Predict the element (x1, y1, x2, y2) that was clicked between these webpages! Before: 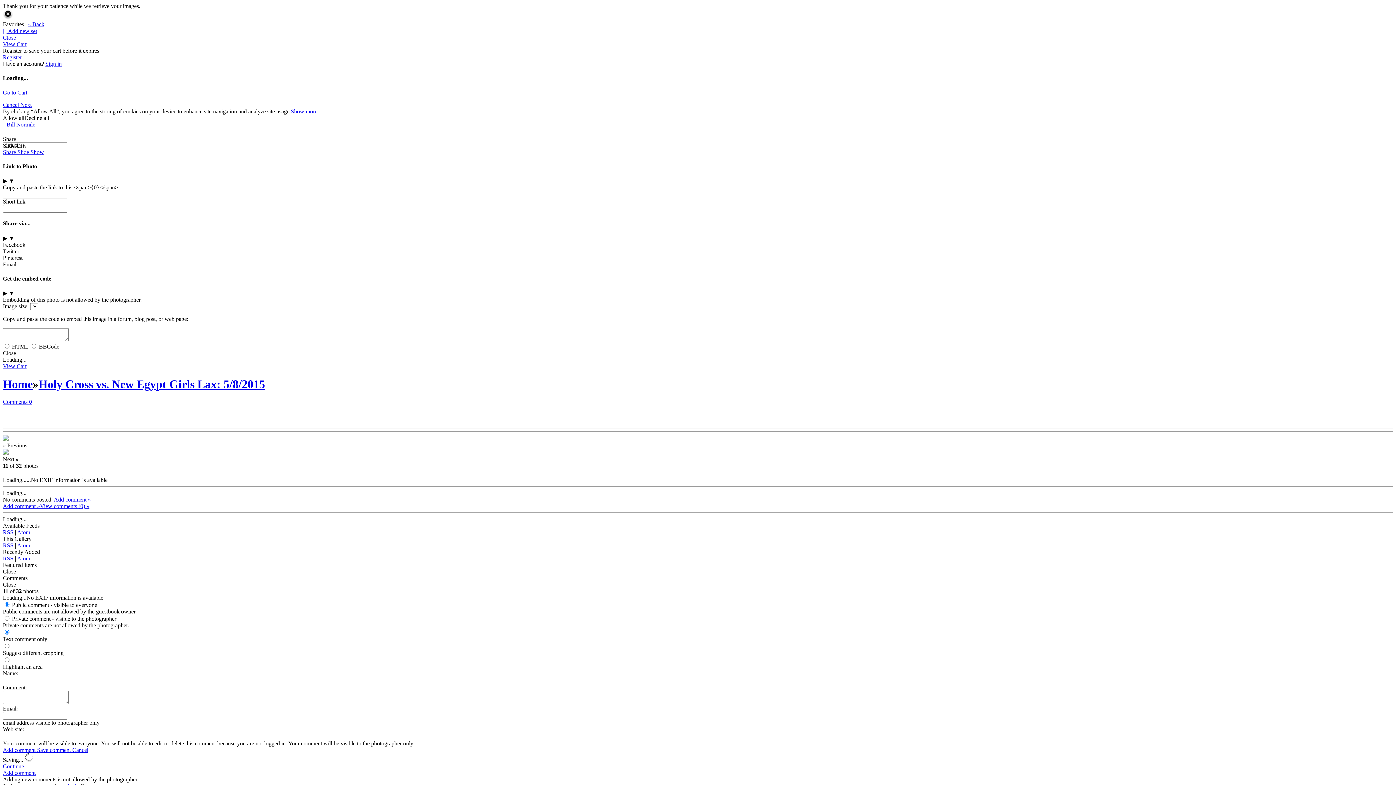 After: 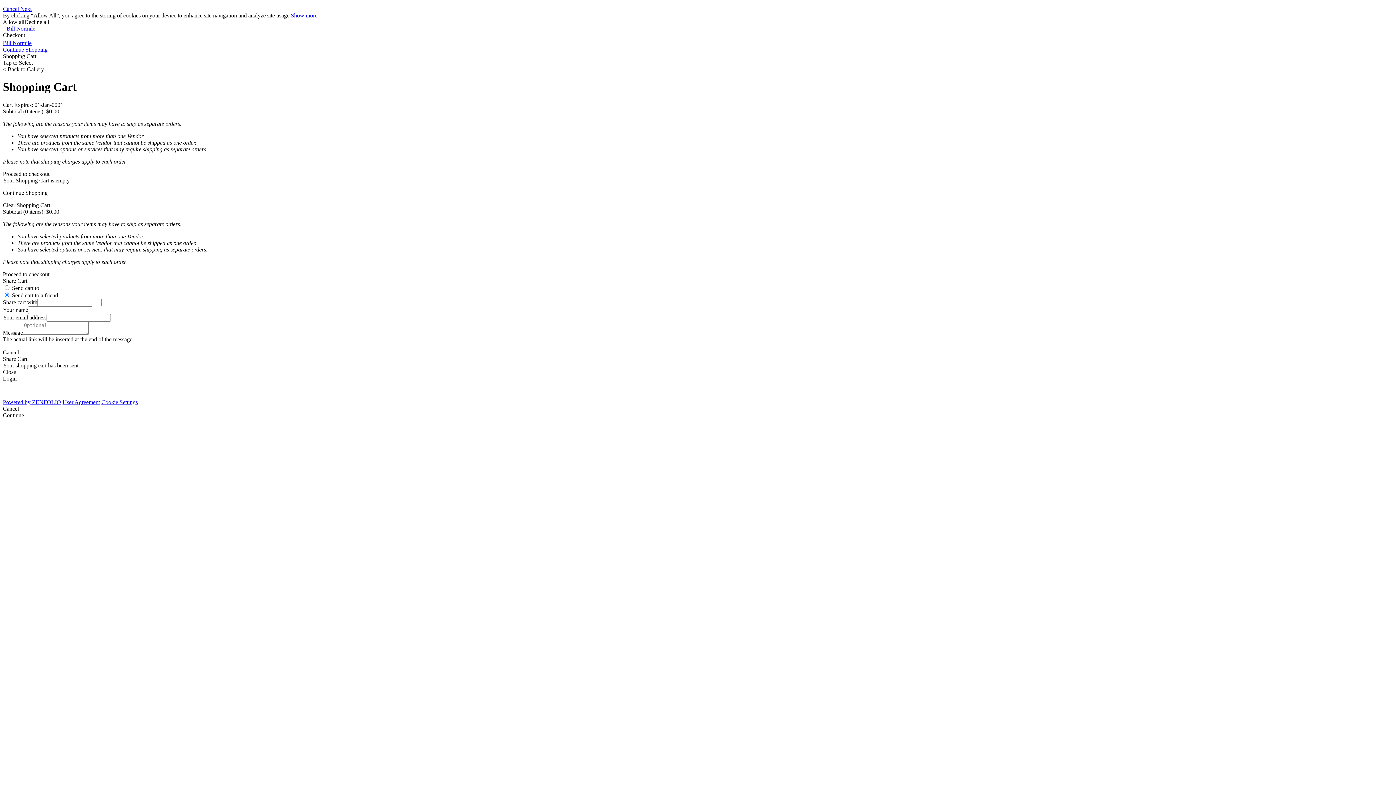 Action: label: View Cart bbox: (2, 363, 26, 369)